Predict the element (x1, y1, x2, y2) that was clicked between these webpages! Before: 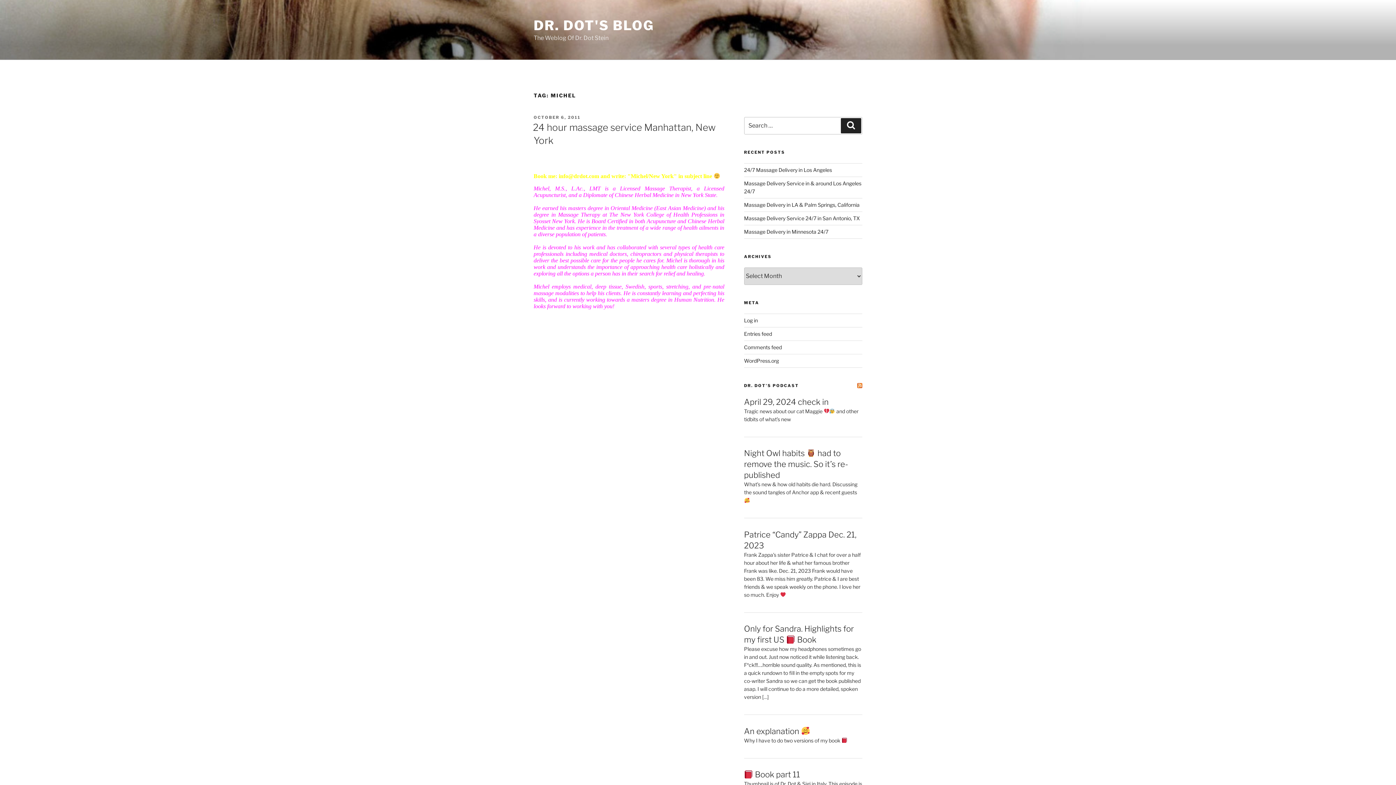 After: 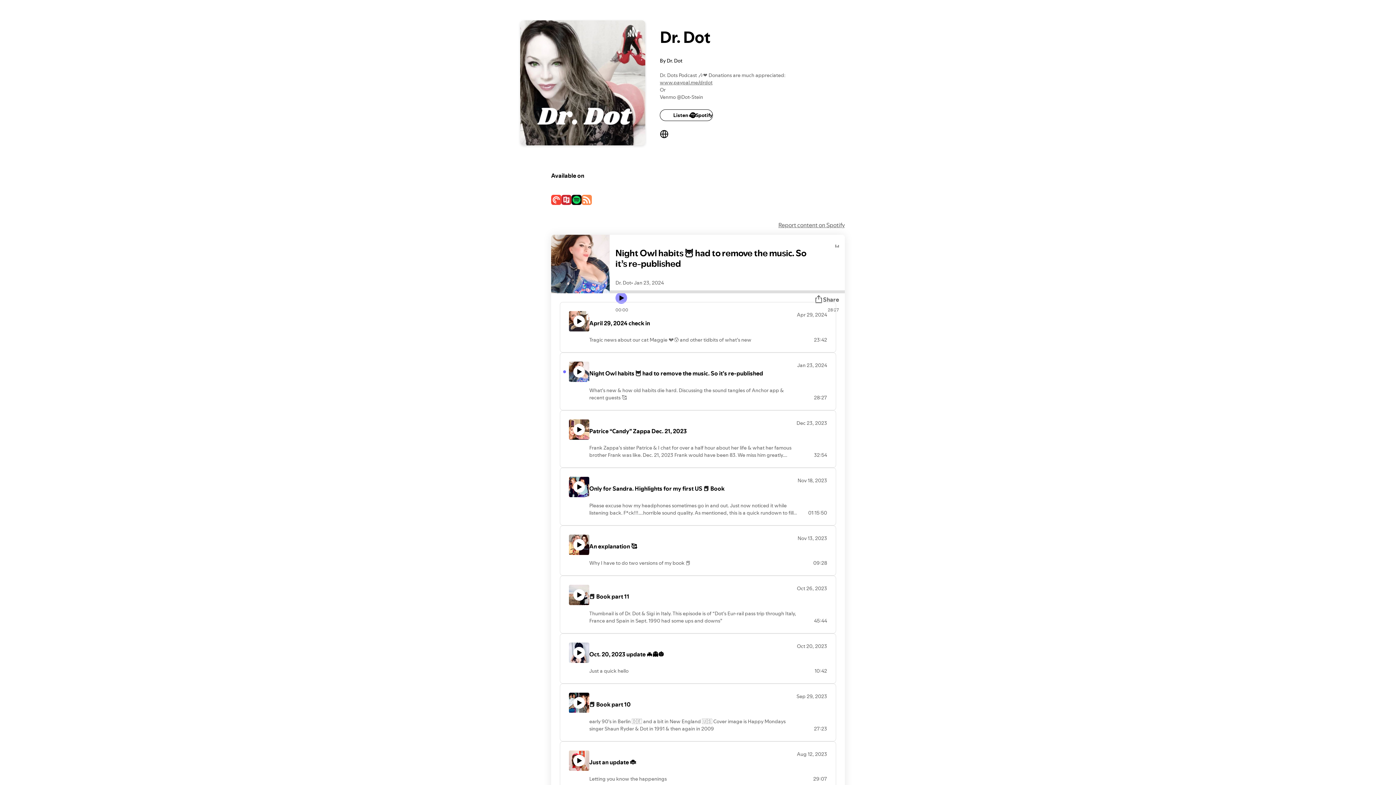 Action: bbox: (744, 448, 848, 480) label: Night Owl habits  had to remove the music. So it’s re-published